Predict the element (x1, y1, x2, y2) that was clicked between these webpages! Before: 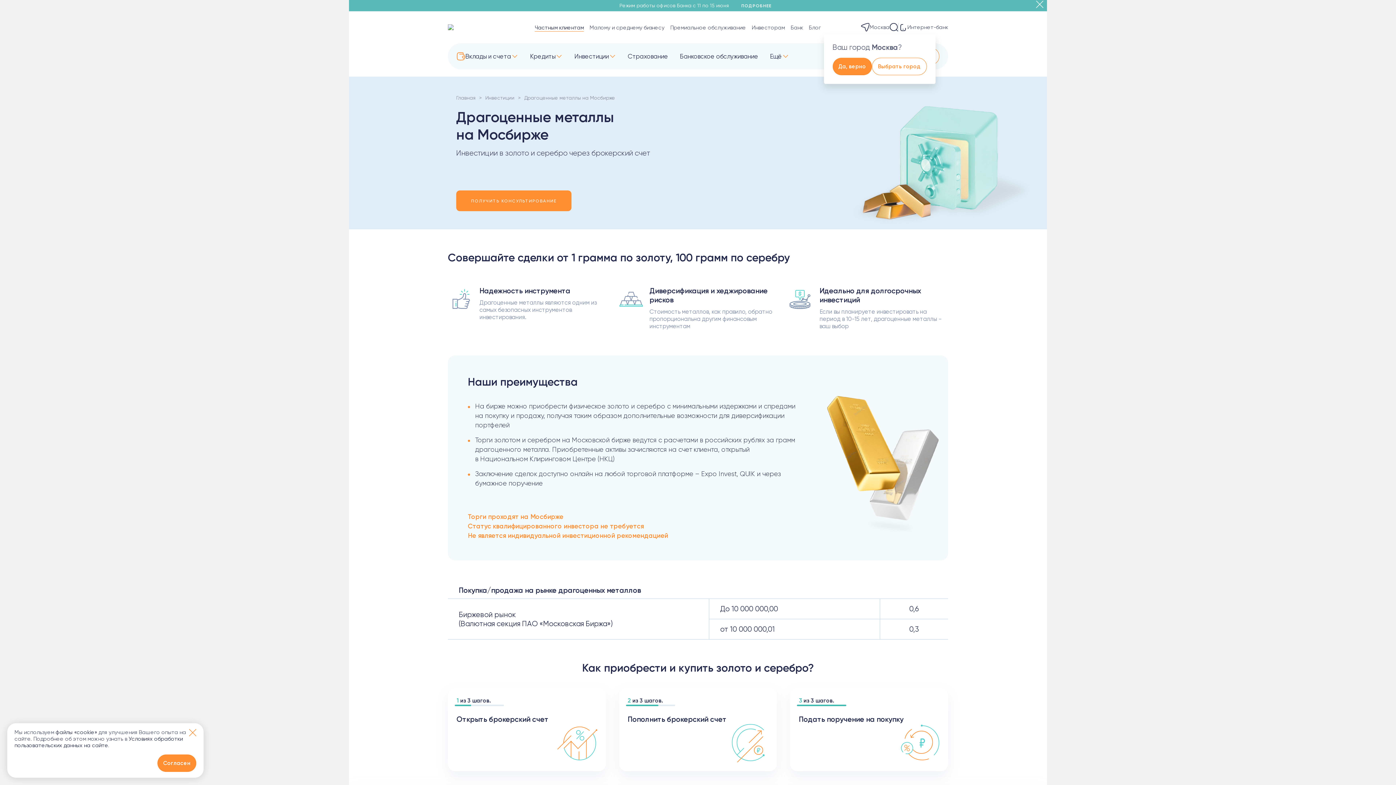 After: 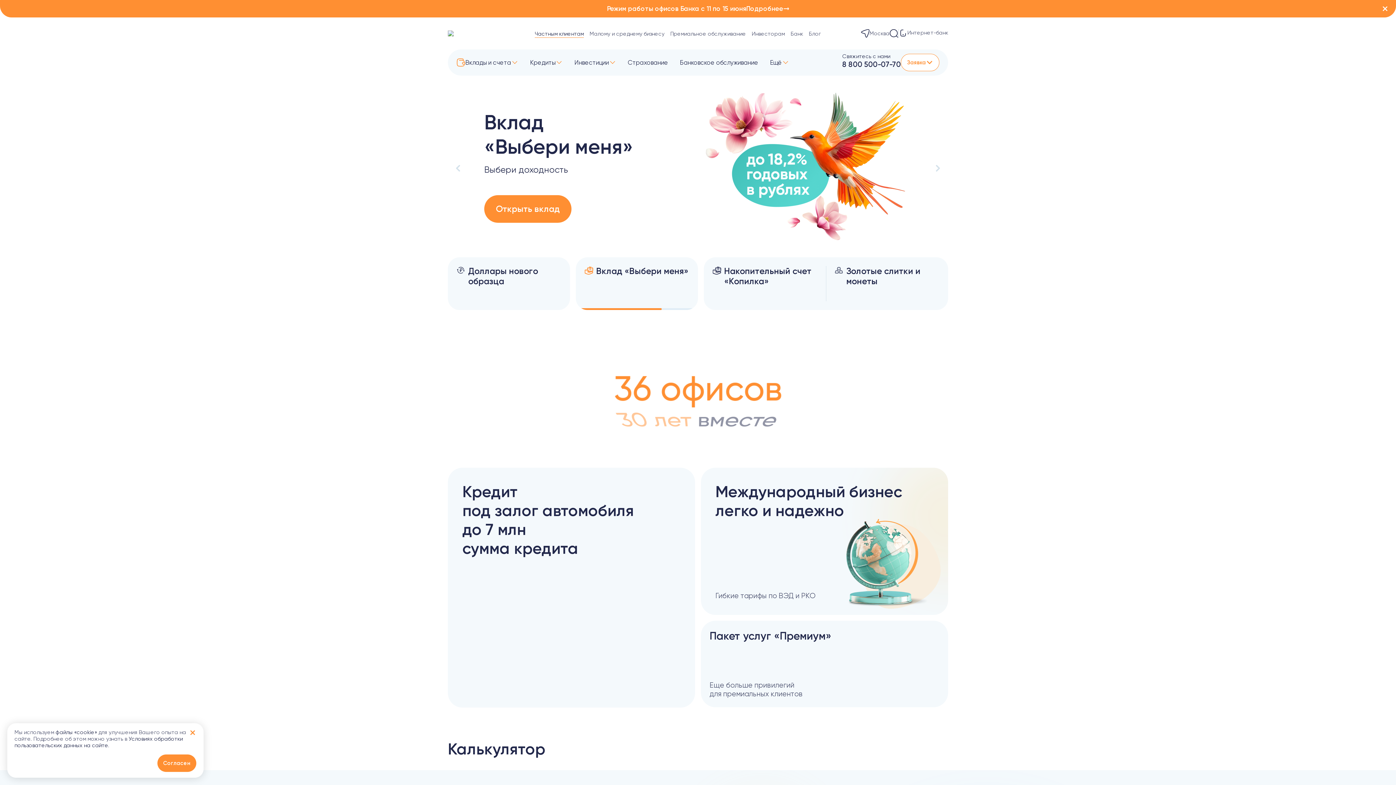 Action: bbox: (456, 94, 475, 100) label: Главная